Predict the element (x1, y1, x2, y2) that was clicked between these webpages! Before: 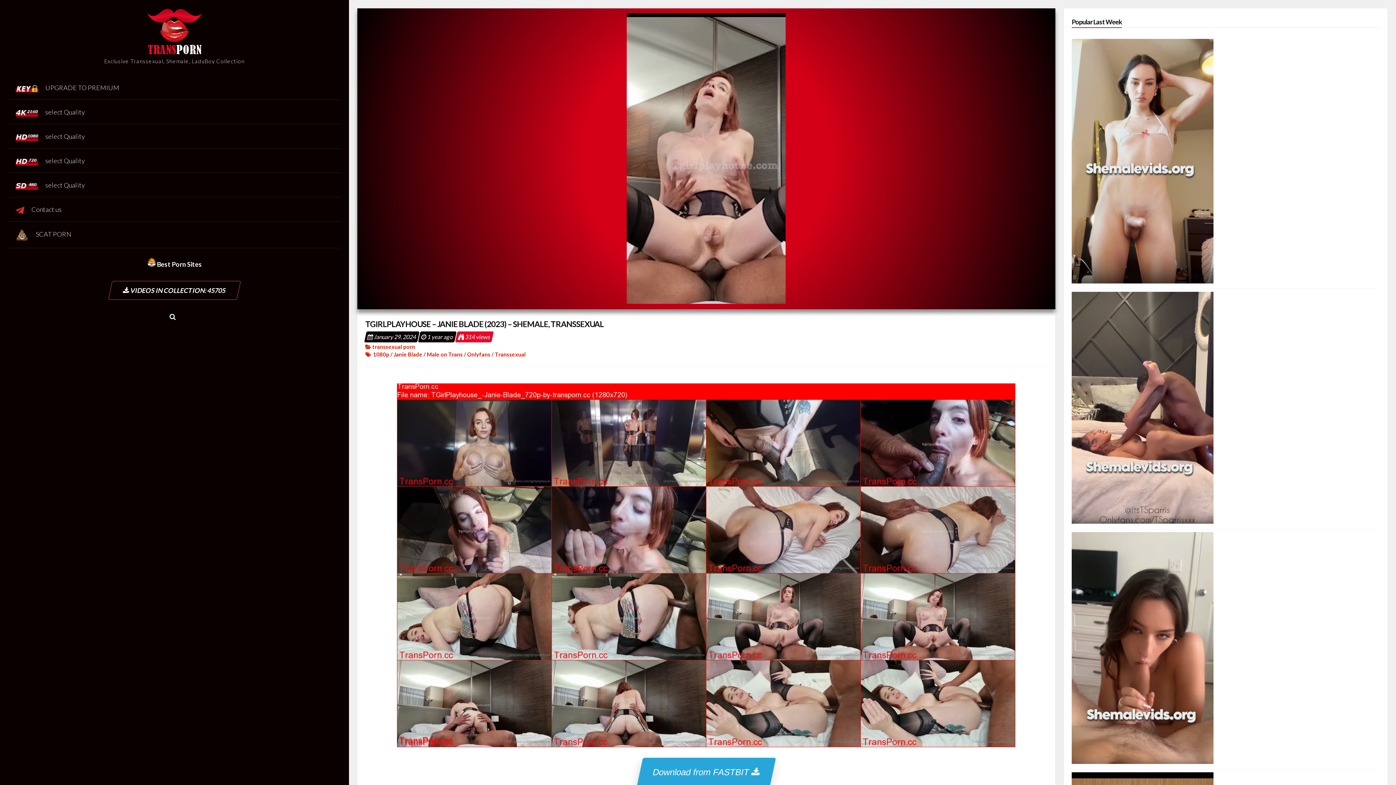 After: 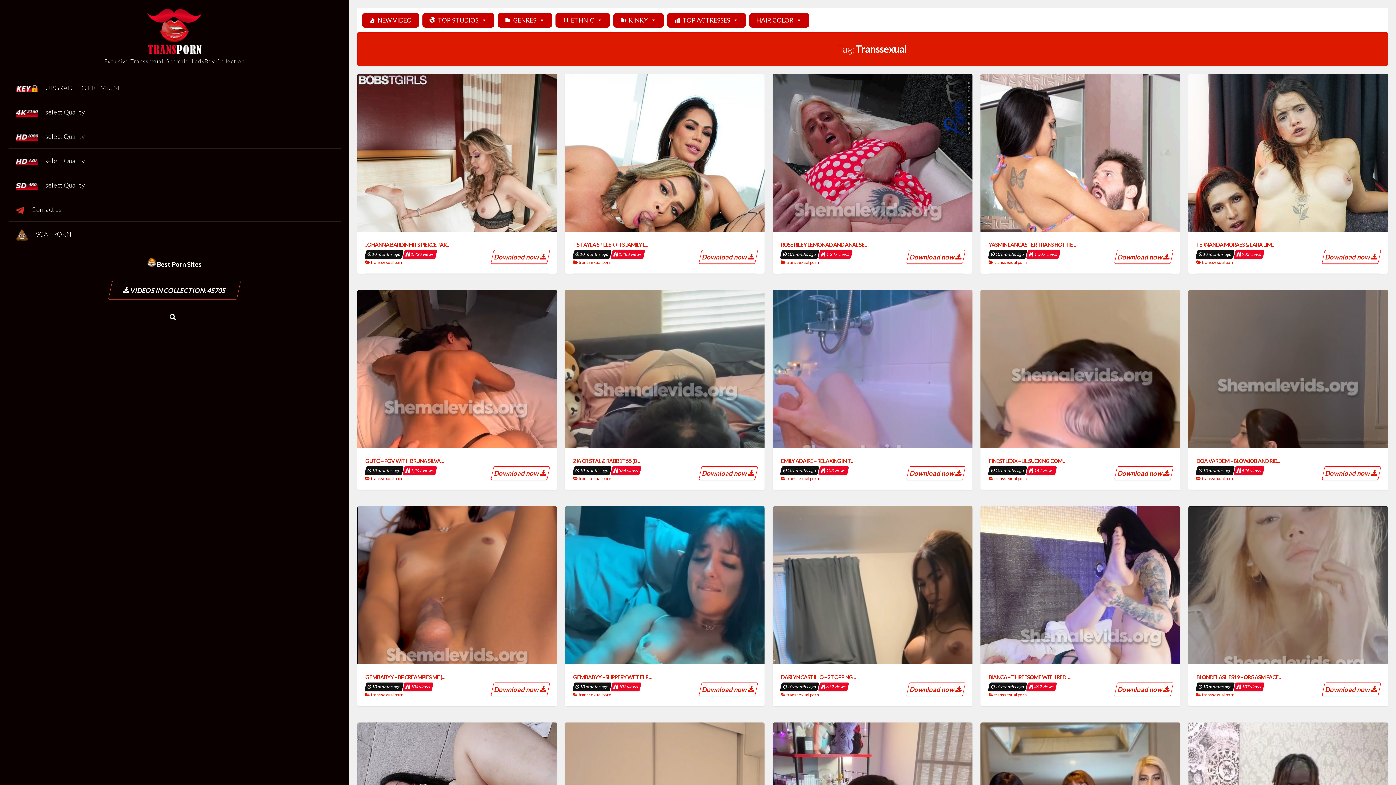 Action: bbox: (494, 351, 525, 357) label: Transsexual